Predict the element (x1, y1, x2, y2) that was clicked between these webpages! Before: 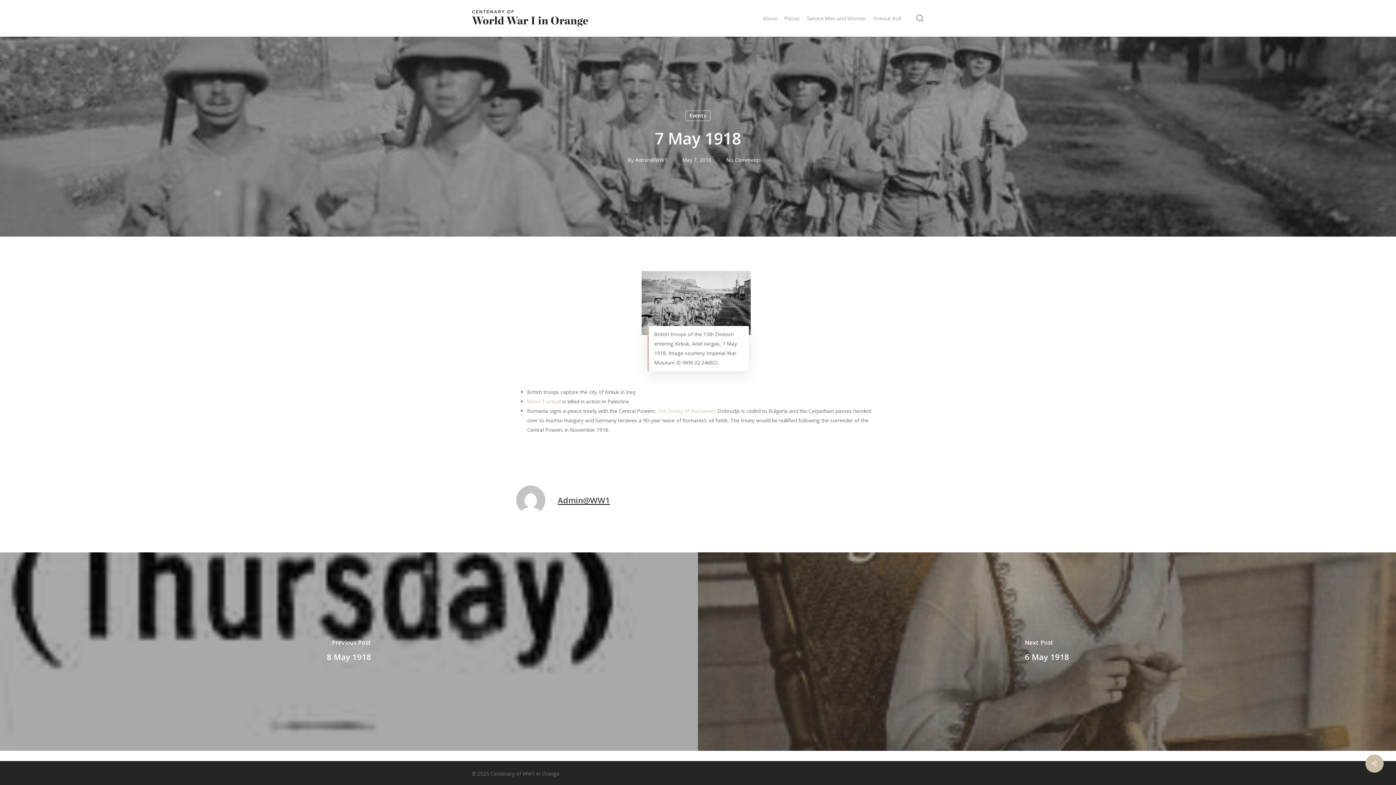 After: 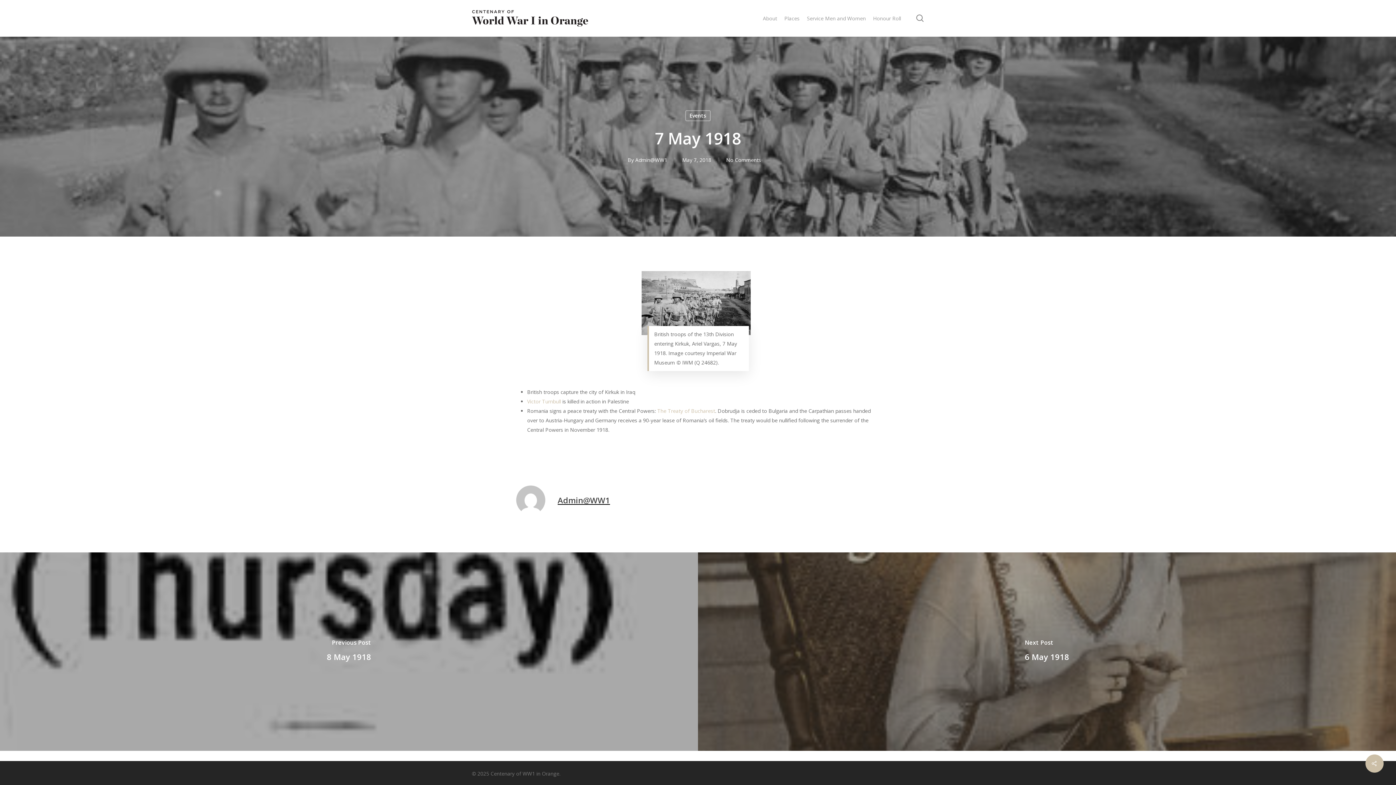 Action: bbox: (726, 156, 761, 163) label: No Comments